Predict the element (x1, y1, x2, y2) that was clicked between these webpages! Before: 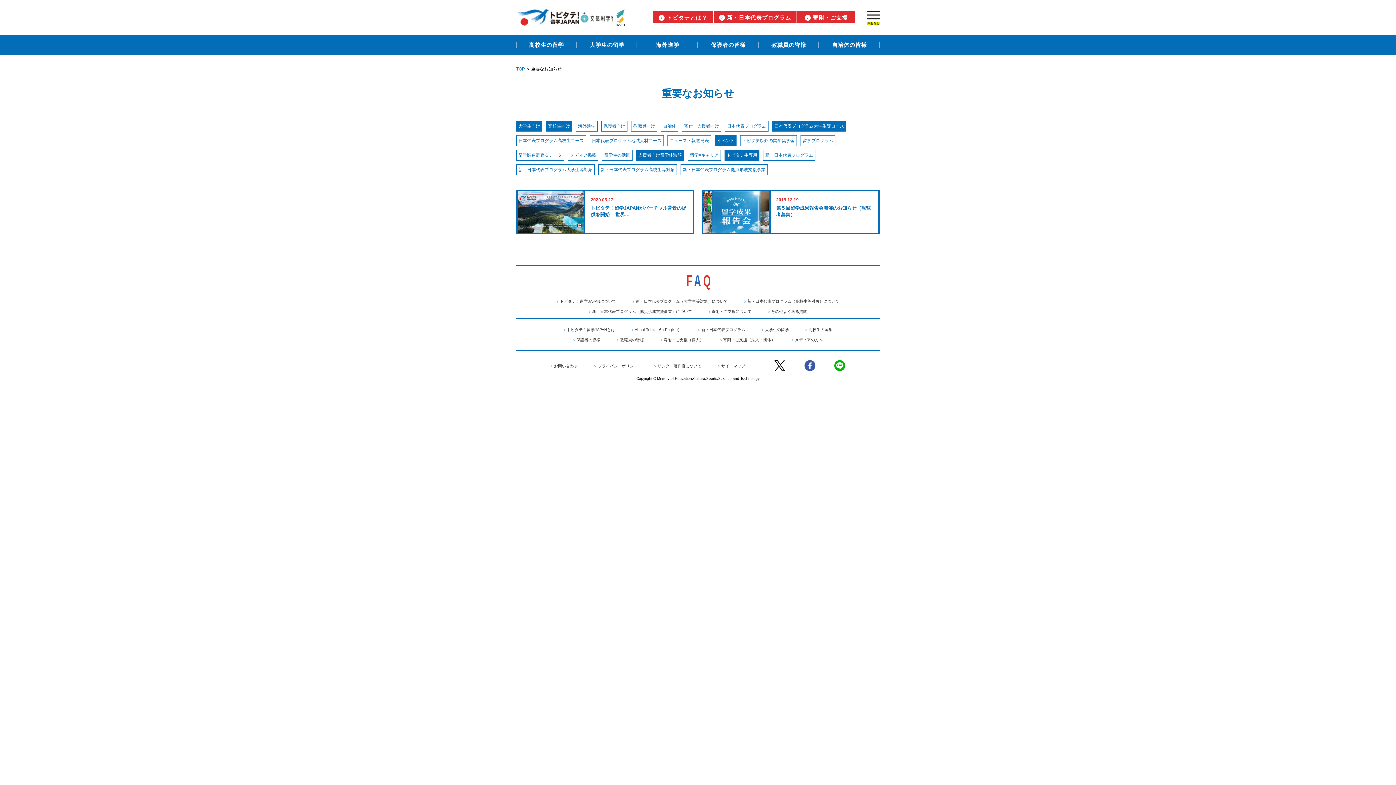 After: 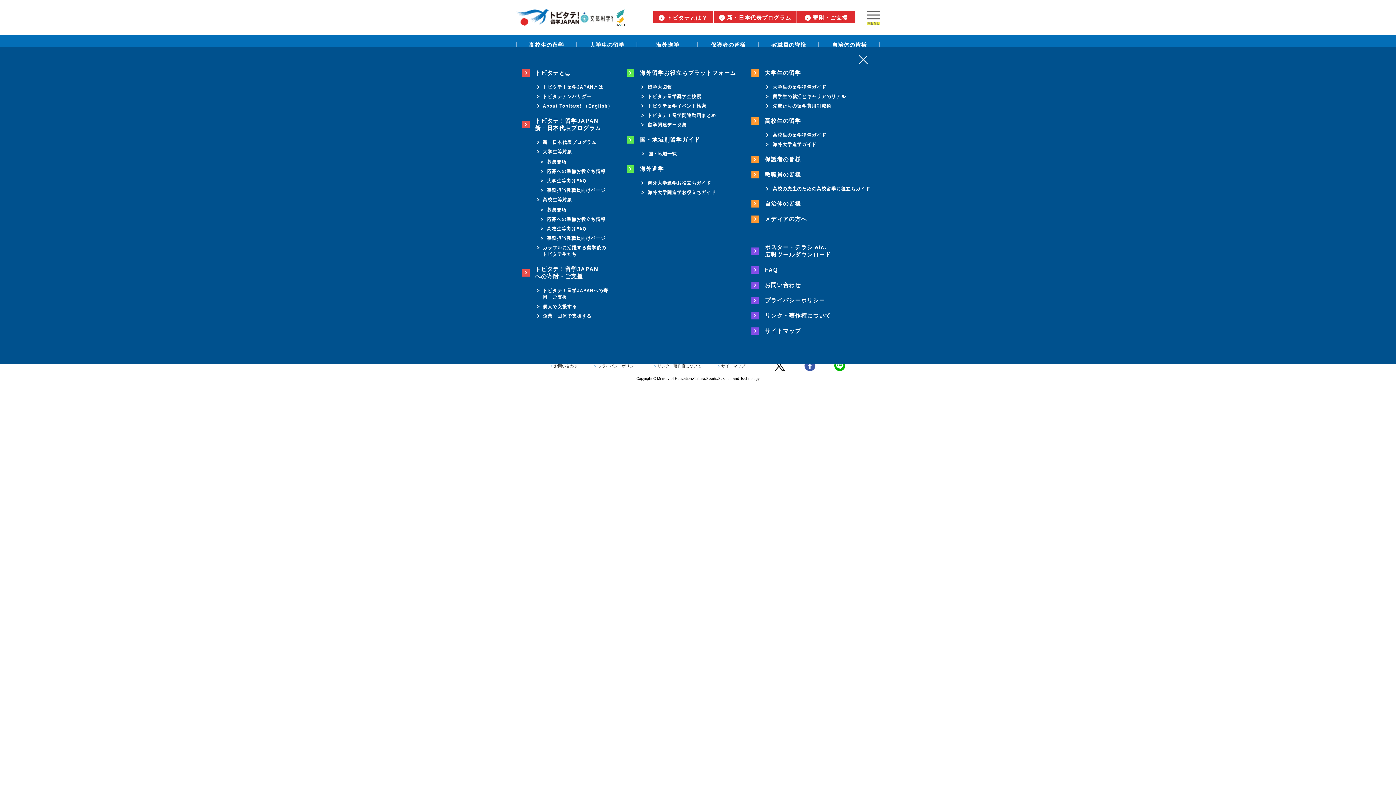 Action: bbox: (867, 10, 880, 26)